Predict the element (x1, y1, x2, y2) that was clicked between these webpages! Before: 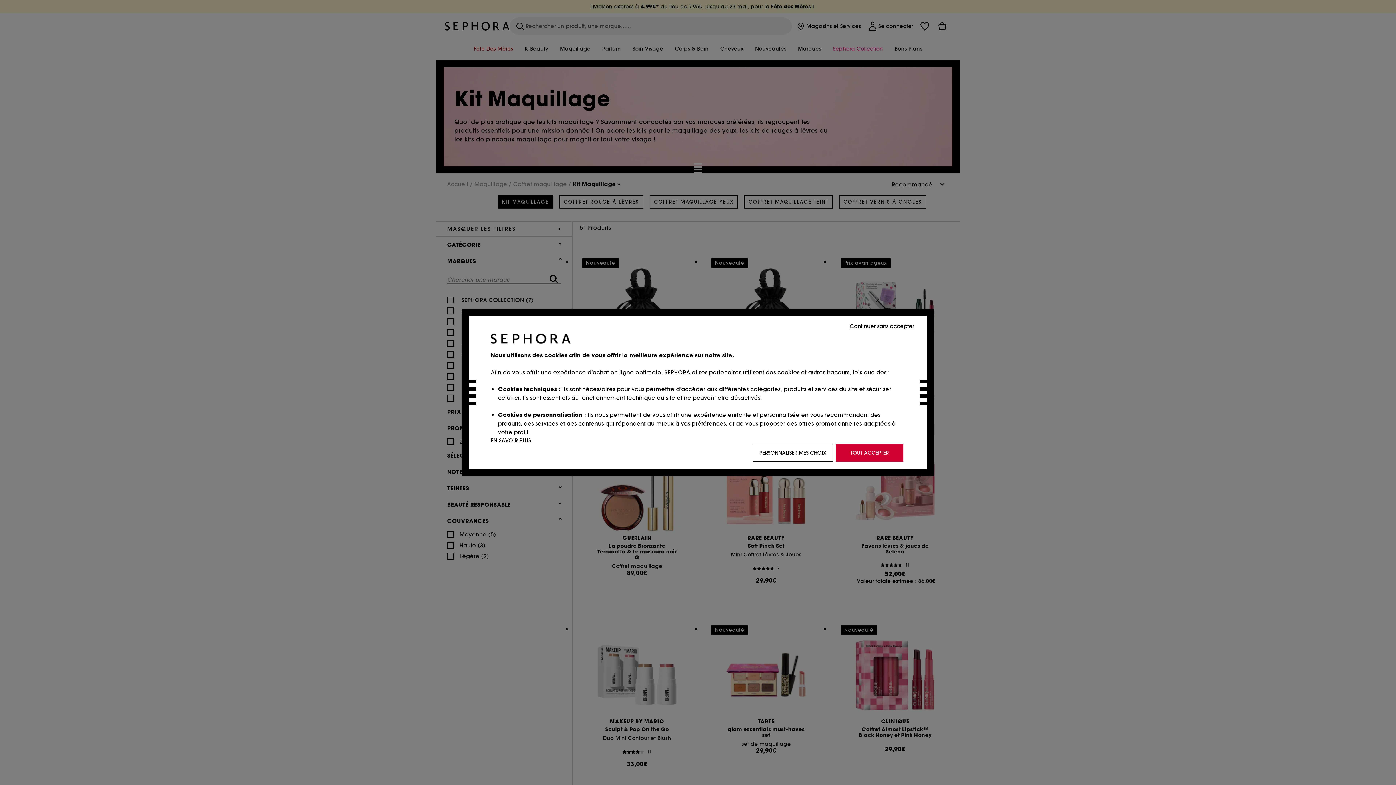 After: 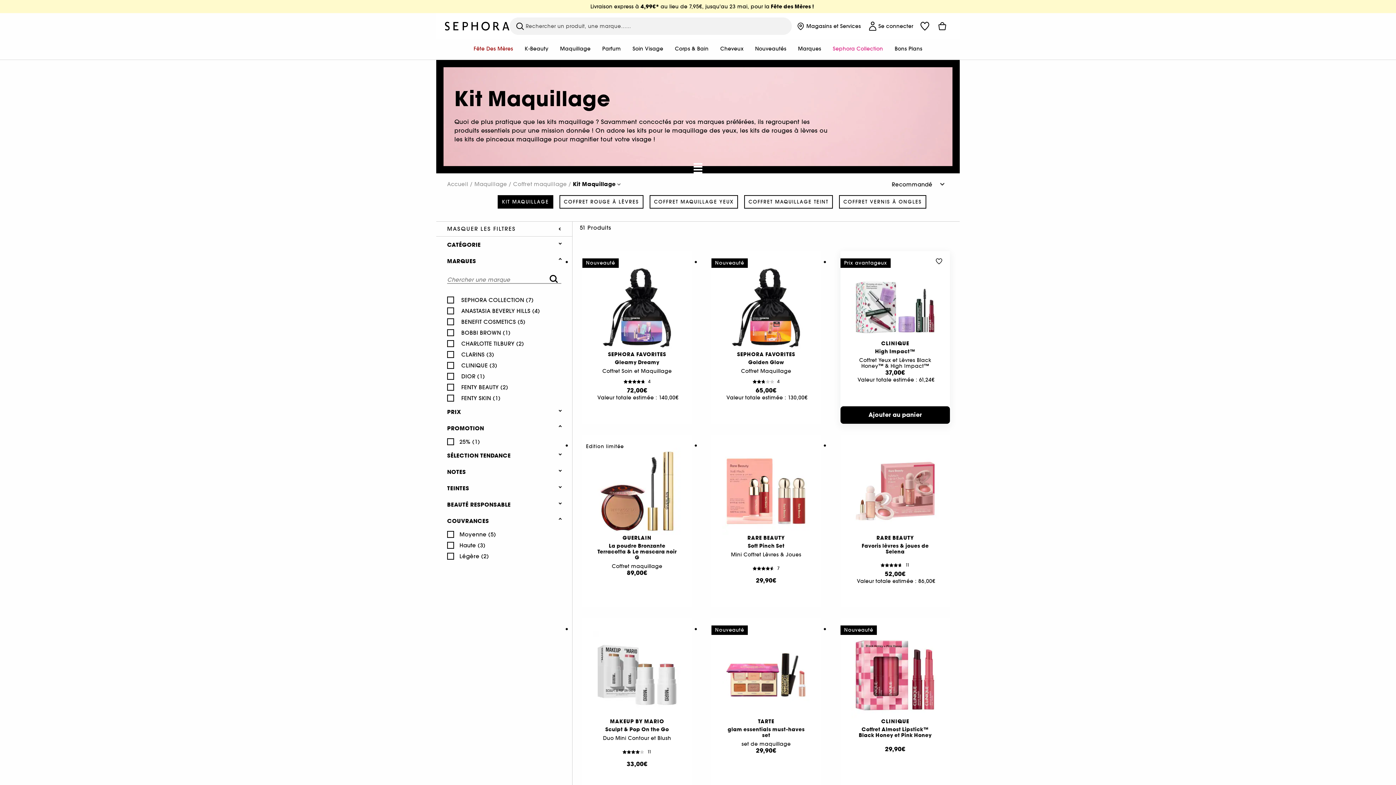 Action: label: Continuer sans accepter bbox: (848, 321, 916, 330)